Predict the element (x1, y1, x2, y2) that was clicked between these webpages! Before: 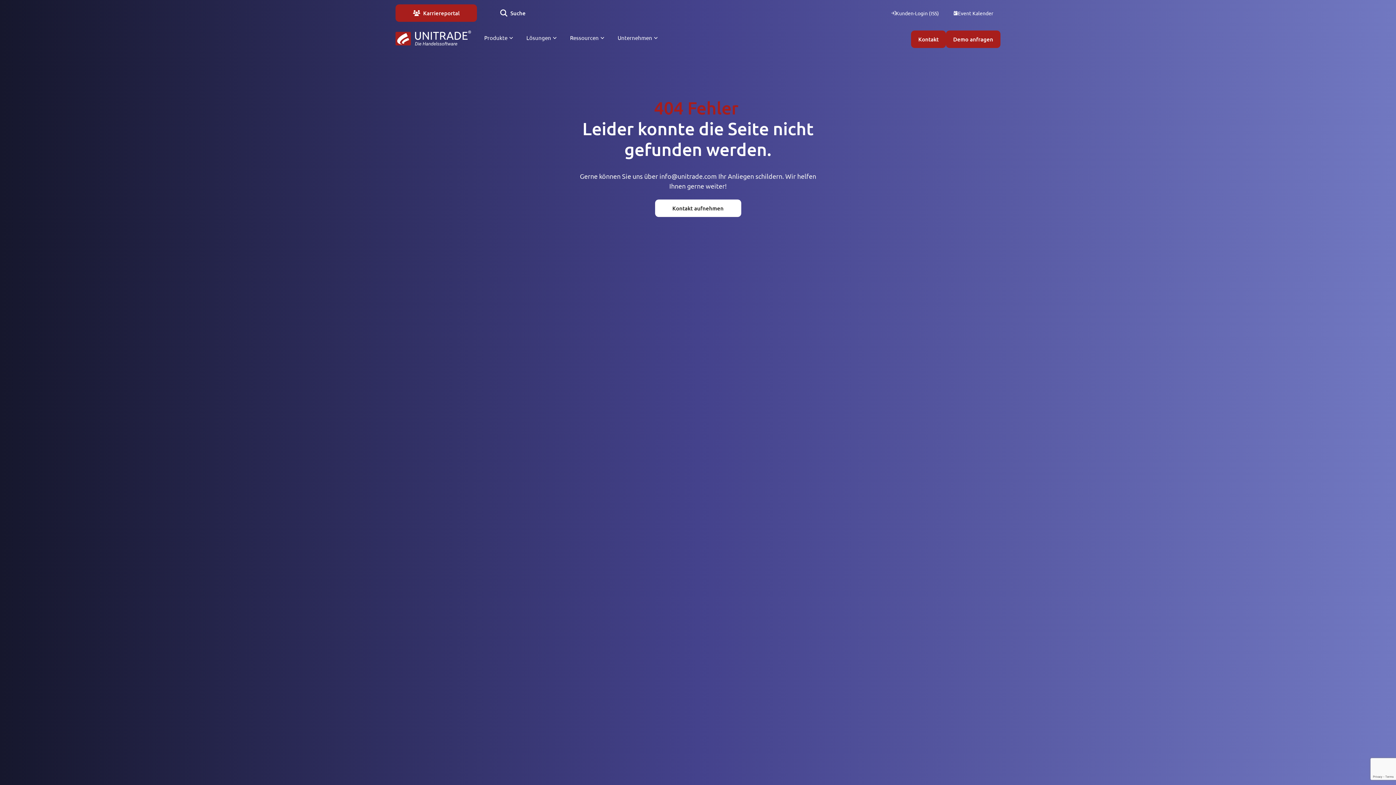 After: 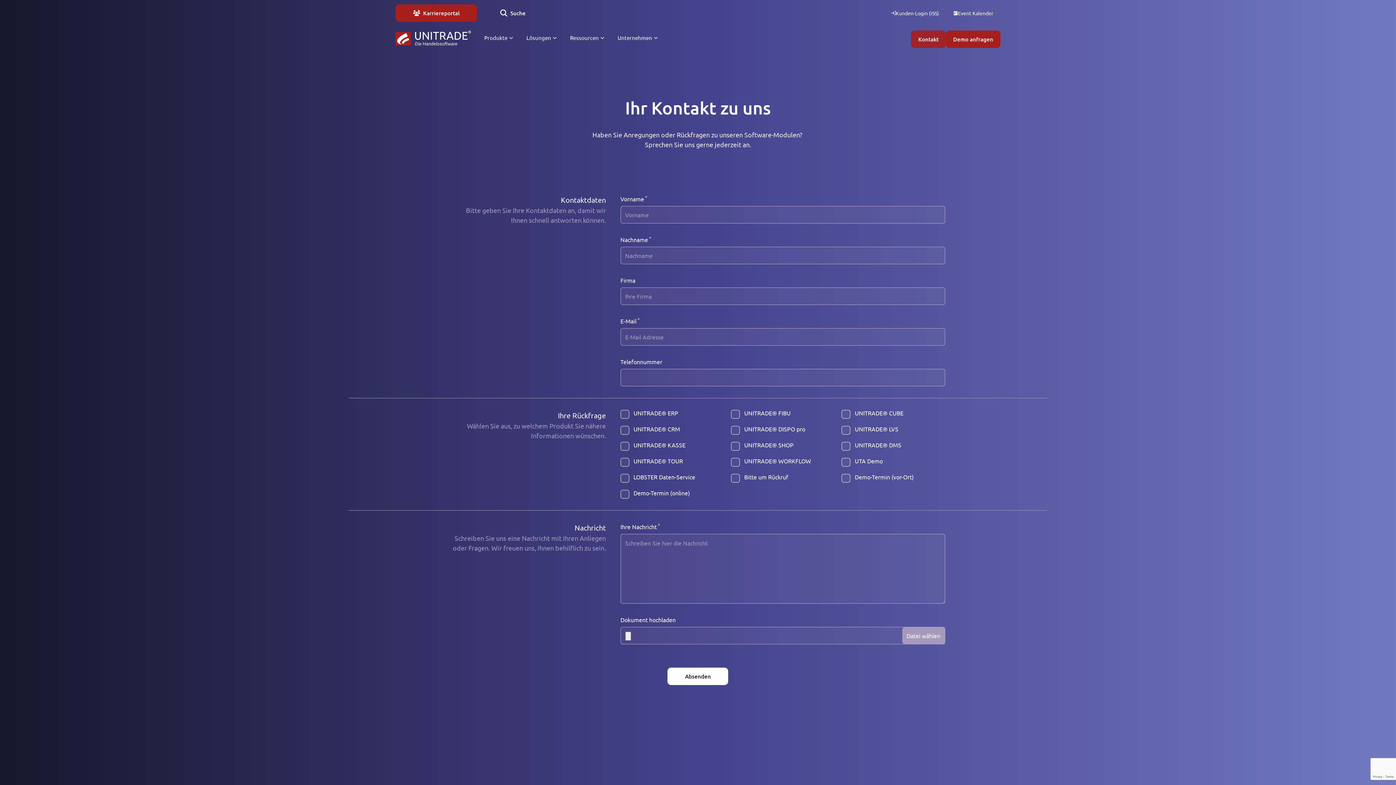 Action: bbox: (911, 30, 946, 48) label: Kontakt